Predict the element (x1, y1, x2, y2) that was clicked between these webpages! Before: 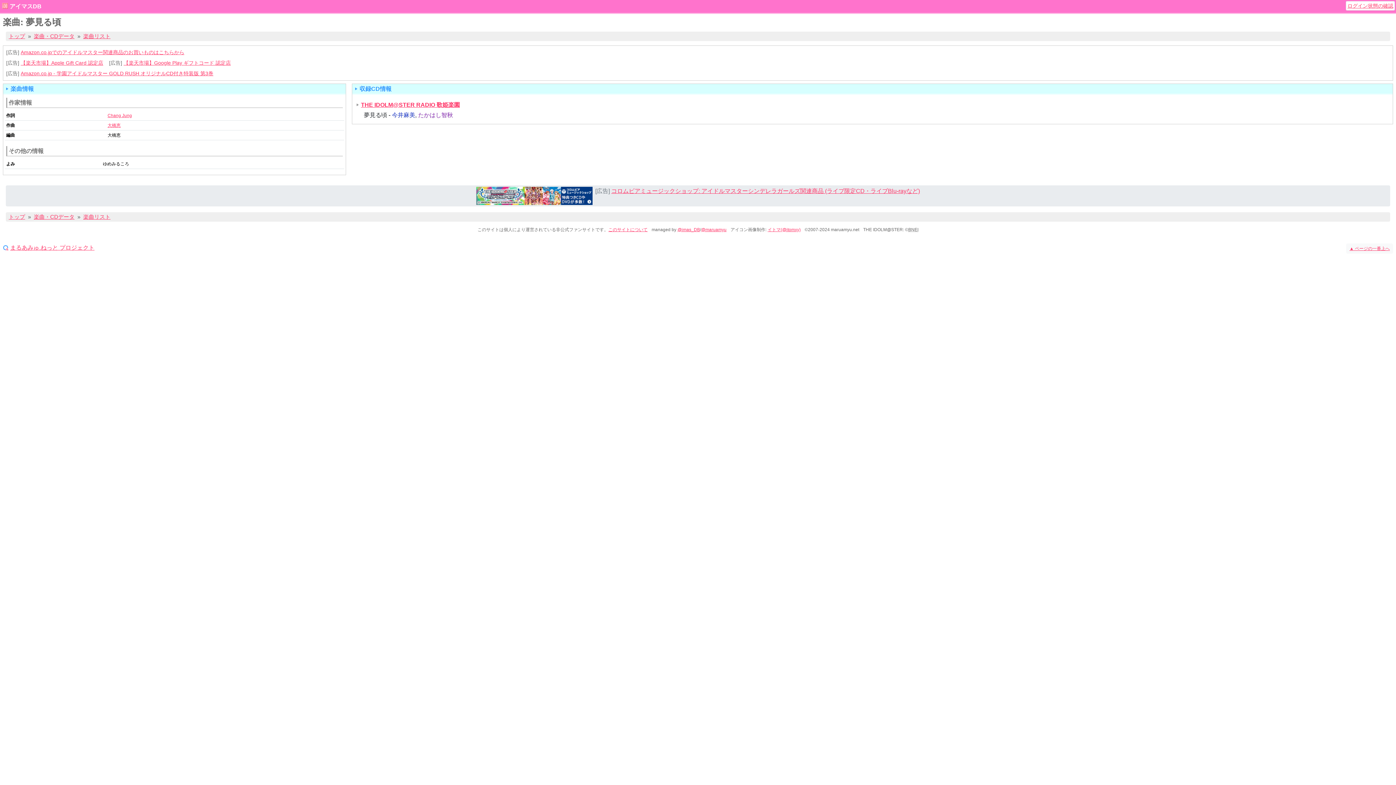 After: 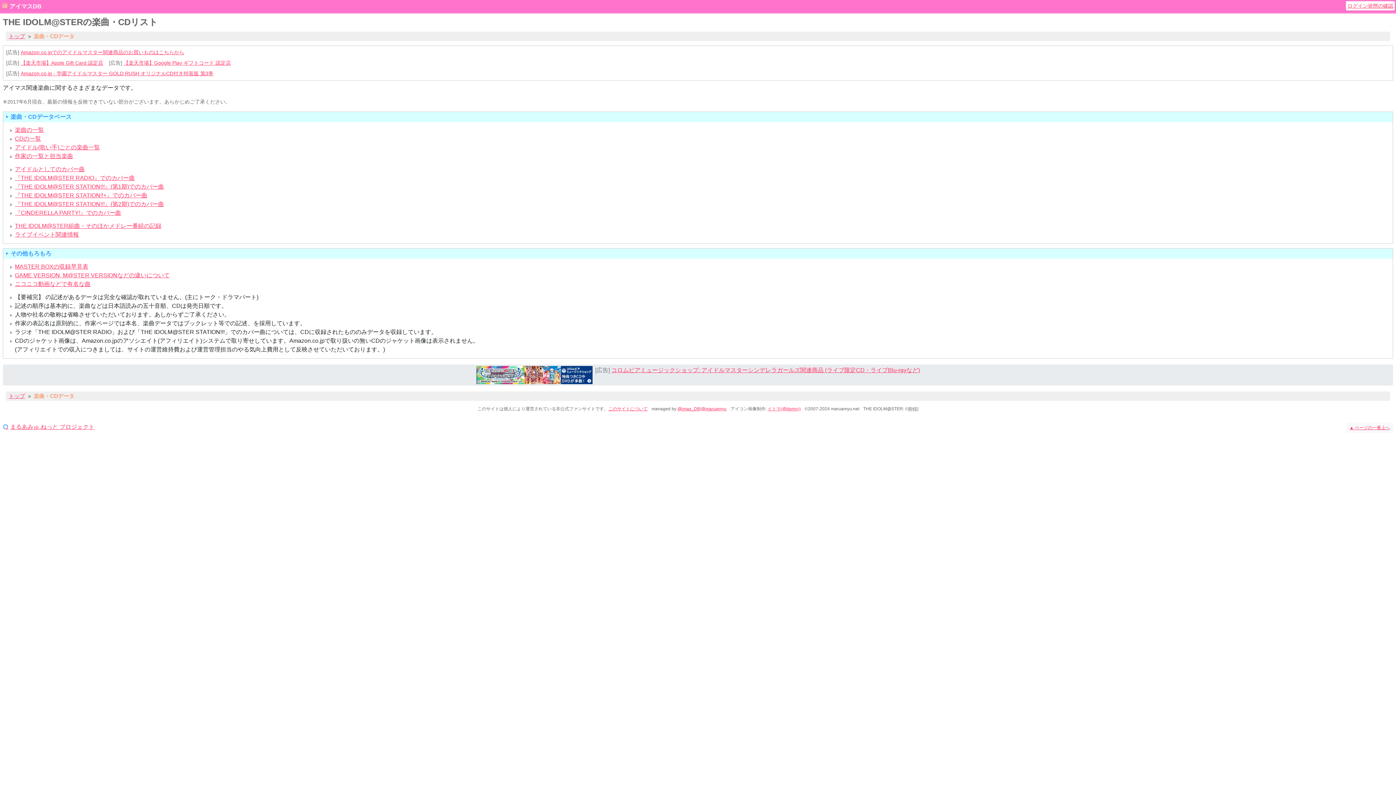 Action: label: 楽曲・CDデータ bbox: (33, 33, 74, 39)